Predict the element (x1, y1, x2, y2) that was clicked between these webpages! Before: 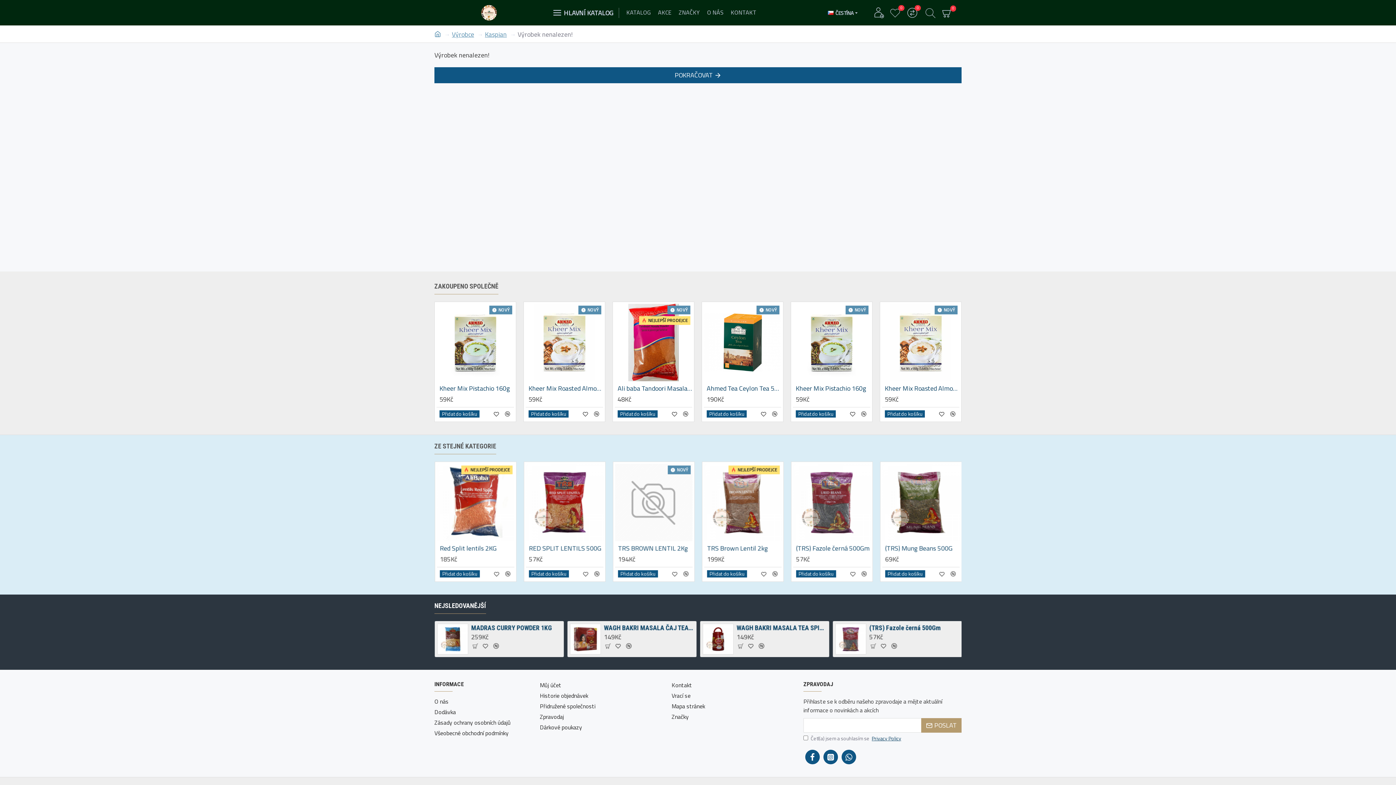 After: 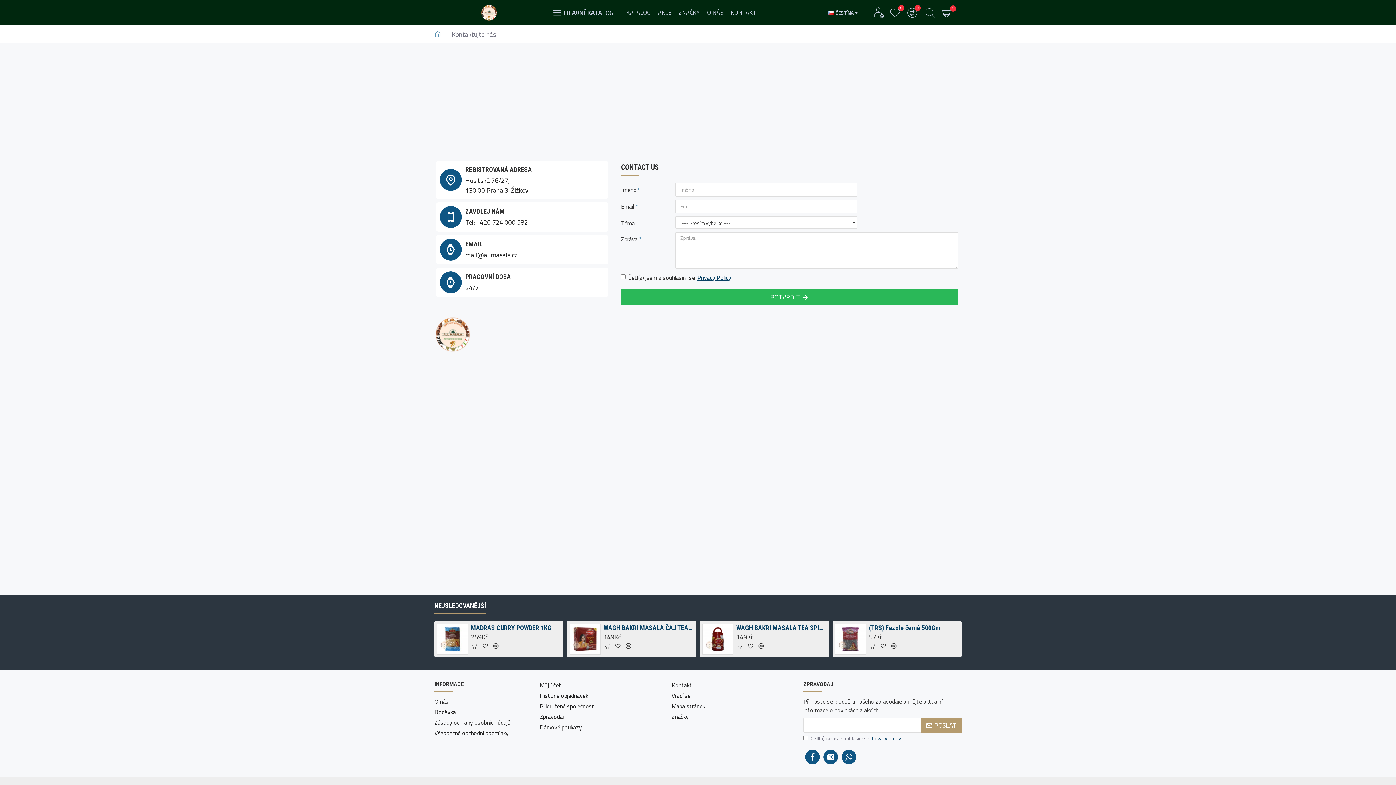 Action: label: KONTAKT bbox: (729, 6, 758, 19)